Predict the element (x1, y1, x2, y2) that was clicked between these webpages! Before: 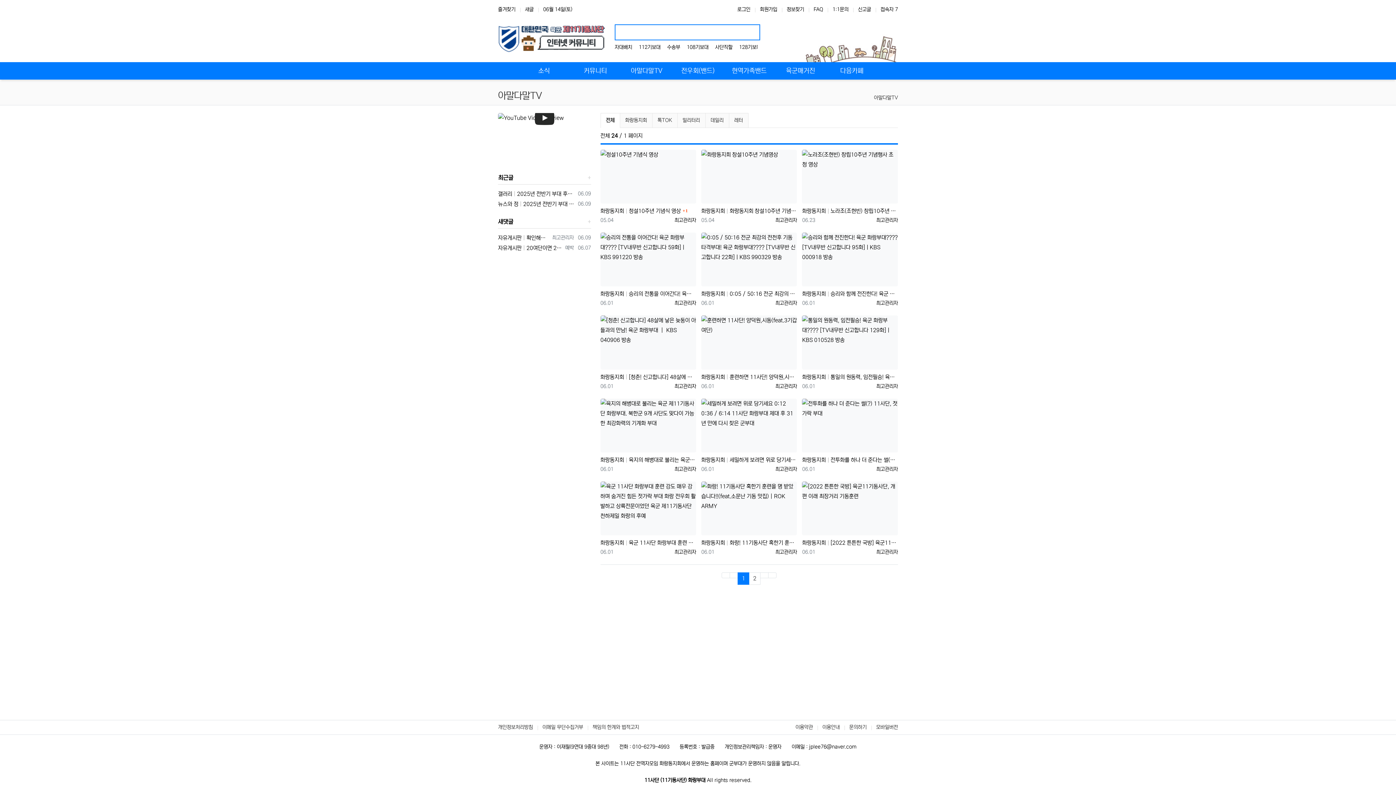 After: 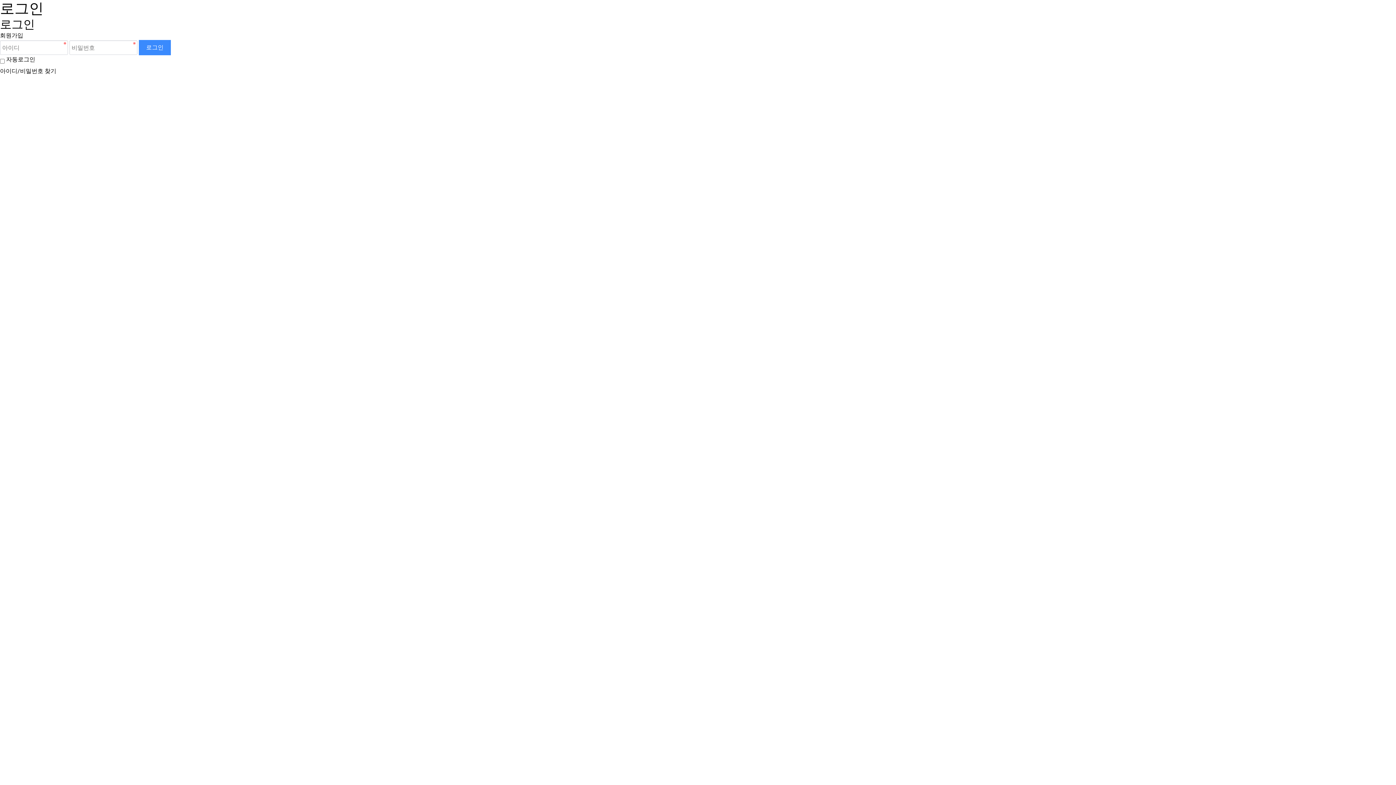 Action: label: 자유게시판  20여단이면 20기갑여단으로 분리되어 독립 임무 수행중이라 현재 11사단 소속이 아니실 가능성이 높습니다... bbox: (498, 243, 562, 253)